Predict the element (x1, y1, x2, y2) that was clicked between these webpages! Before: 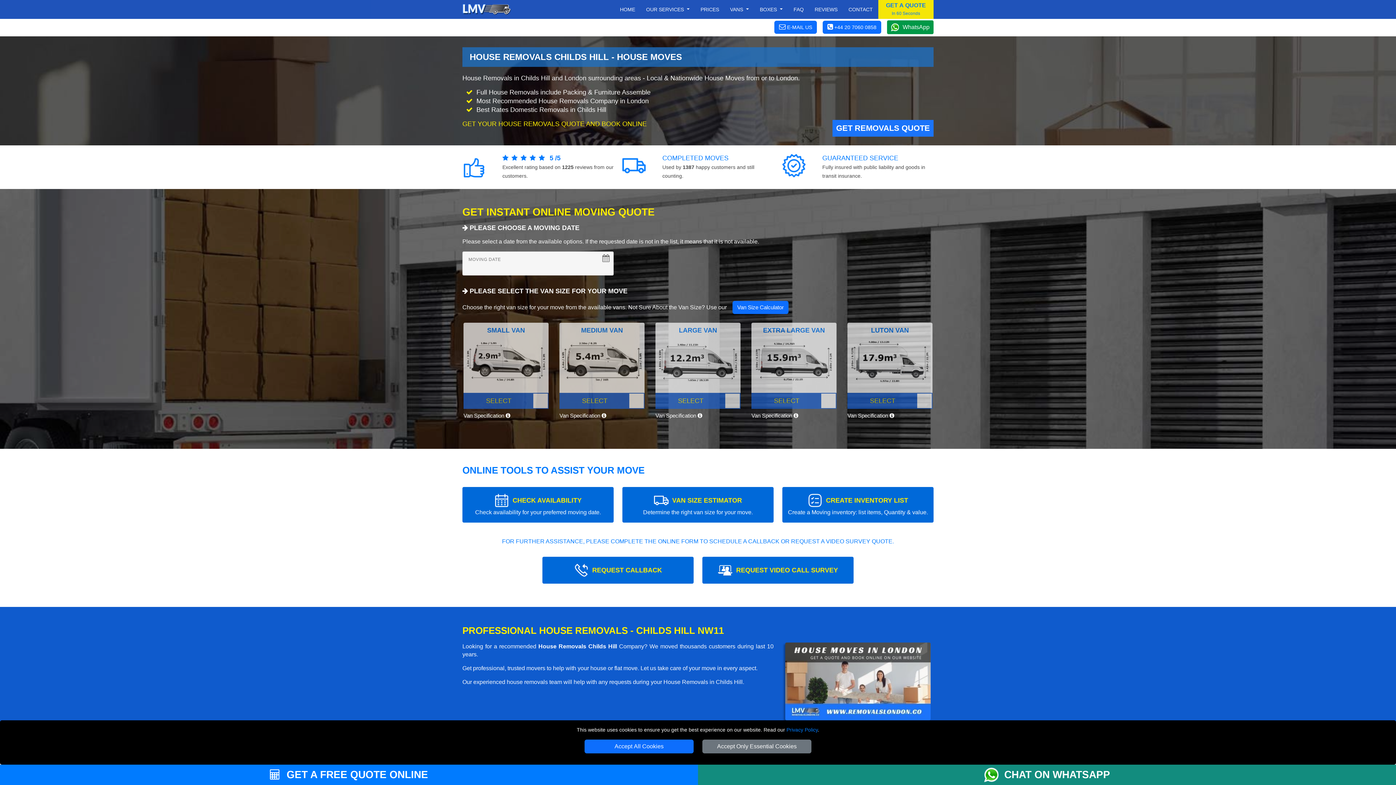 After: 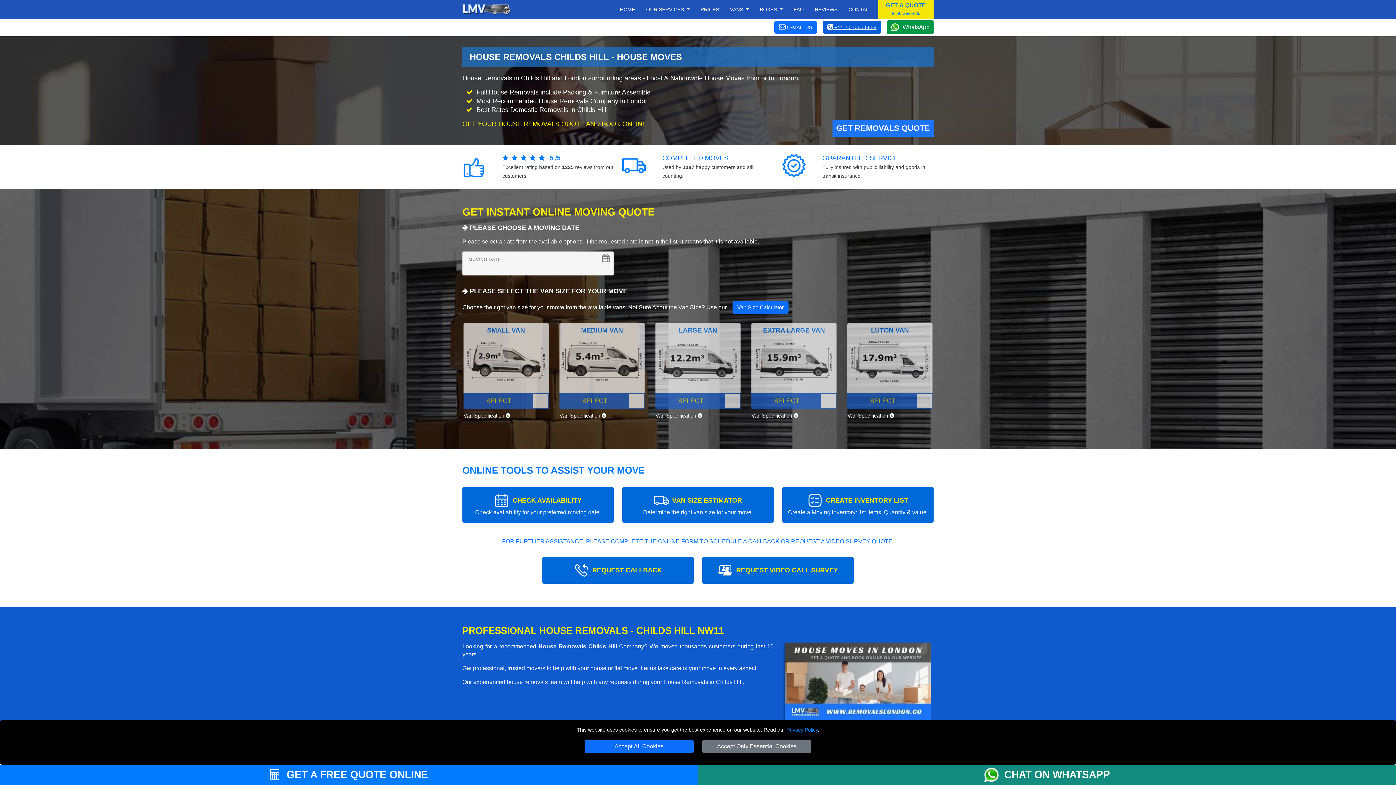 Action: label:  +44 20 7060 0858 bbox: (827, 24, 876, 30)